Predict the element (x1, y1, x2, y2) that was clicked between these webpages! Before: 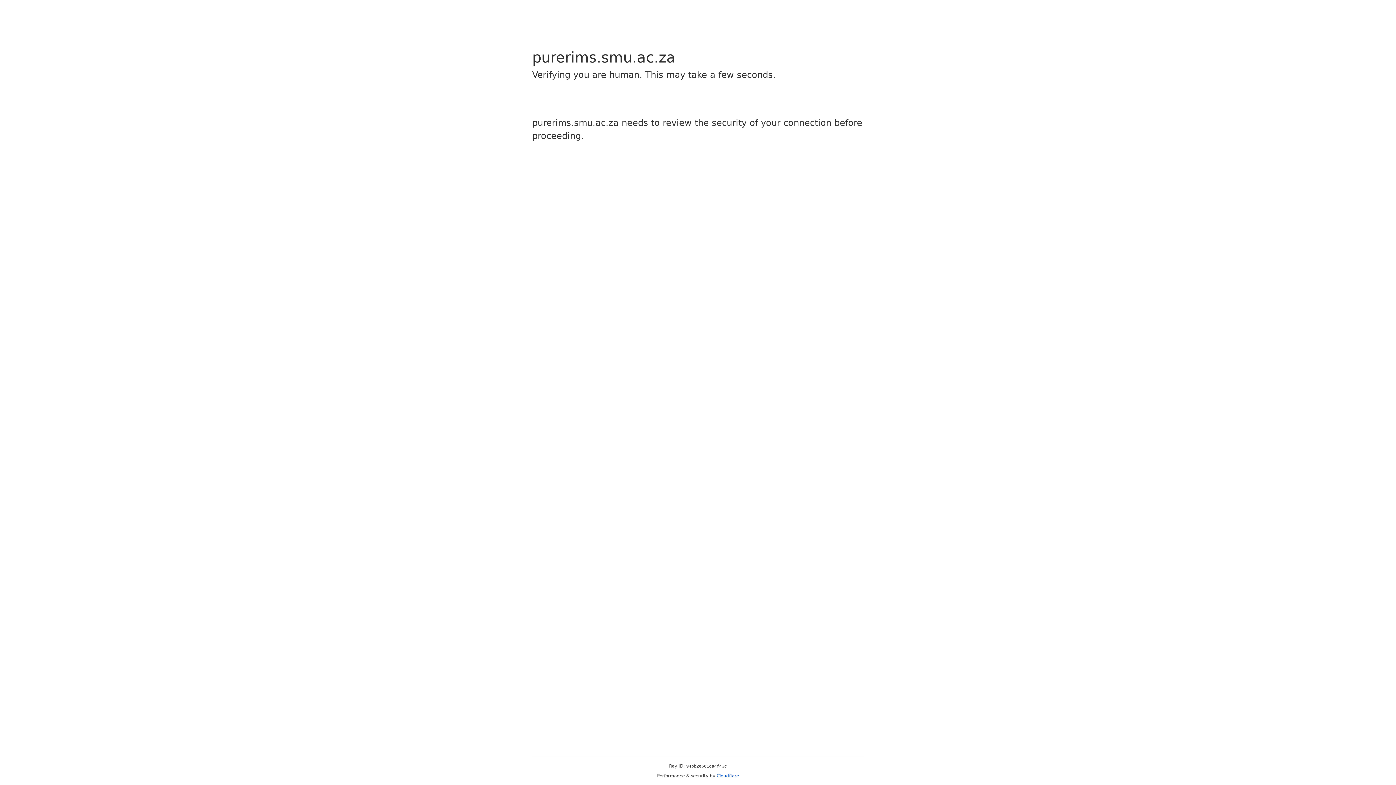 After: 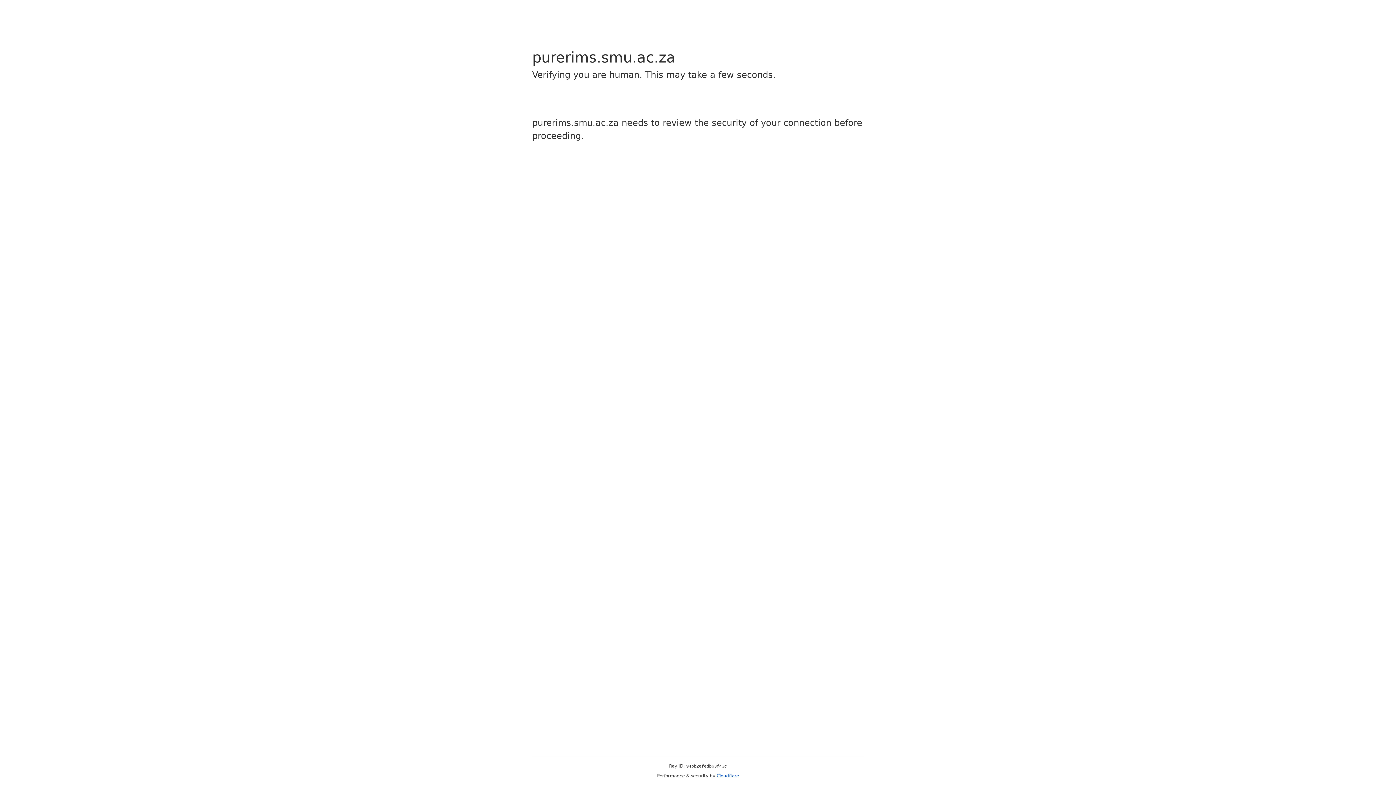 Action: label: Cloudflare bbox: (716, 773, 739, 778)